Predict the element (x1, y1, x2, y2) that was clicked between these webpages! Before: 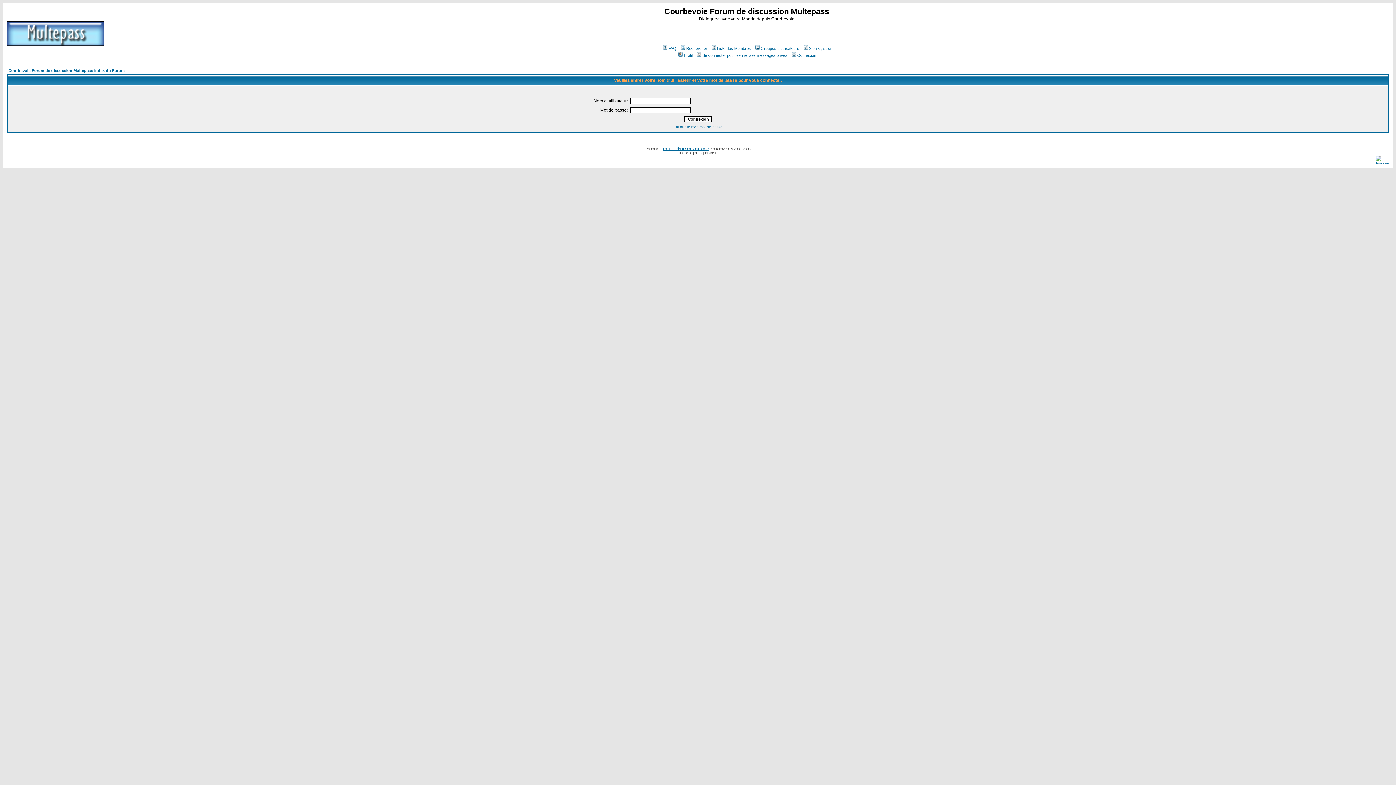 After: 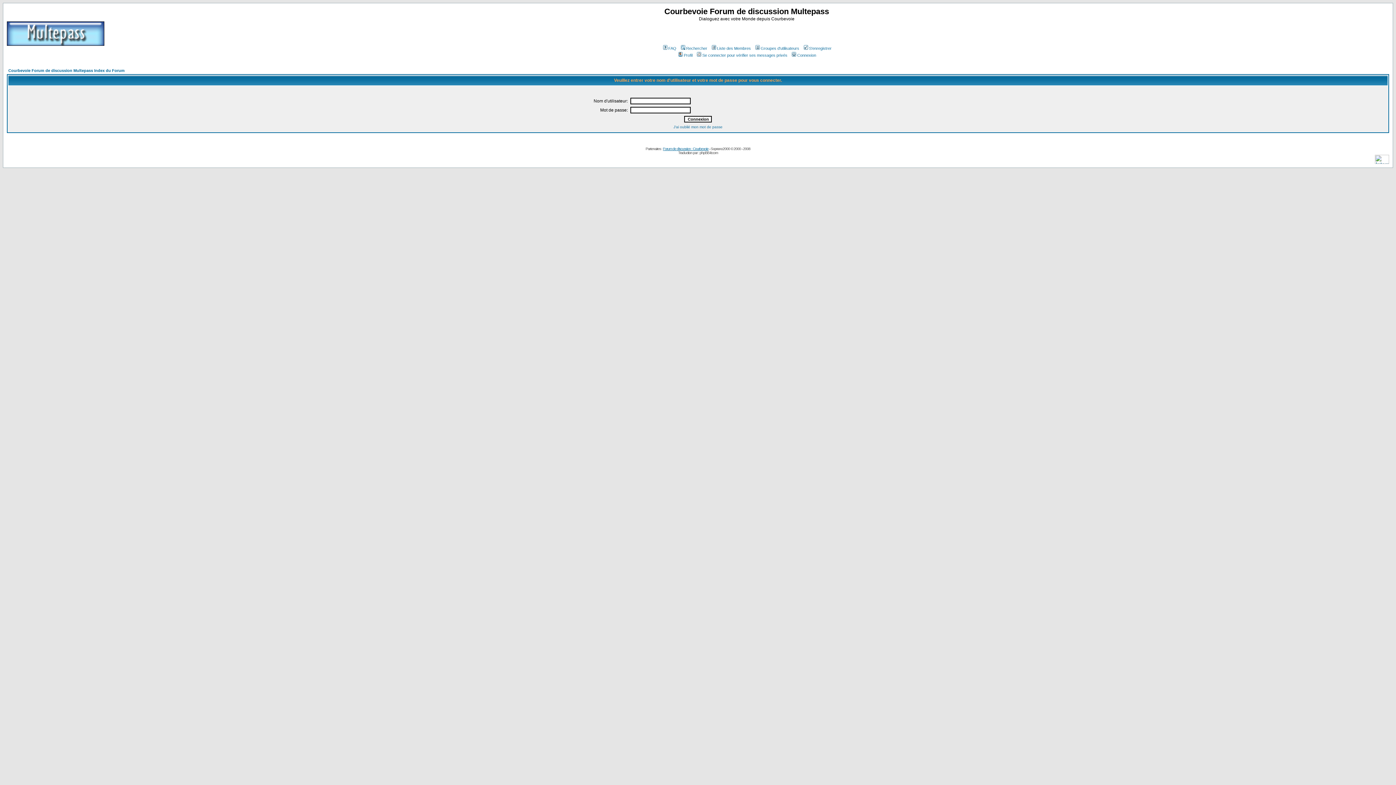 Action: bbox: (696, 53, 787, 57) label: Se connecter pour vérifier ses messages privés